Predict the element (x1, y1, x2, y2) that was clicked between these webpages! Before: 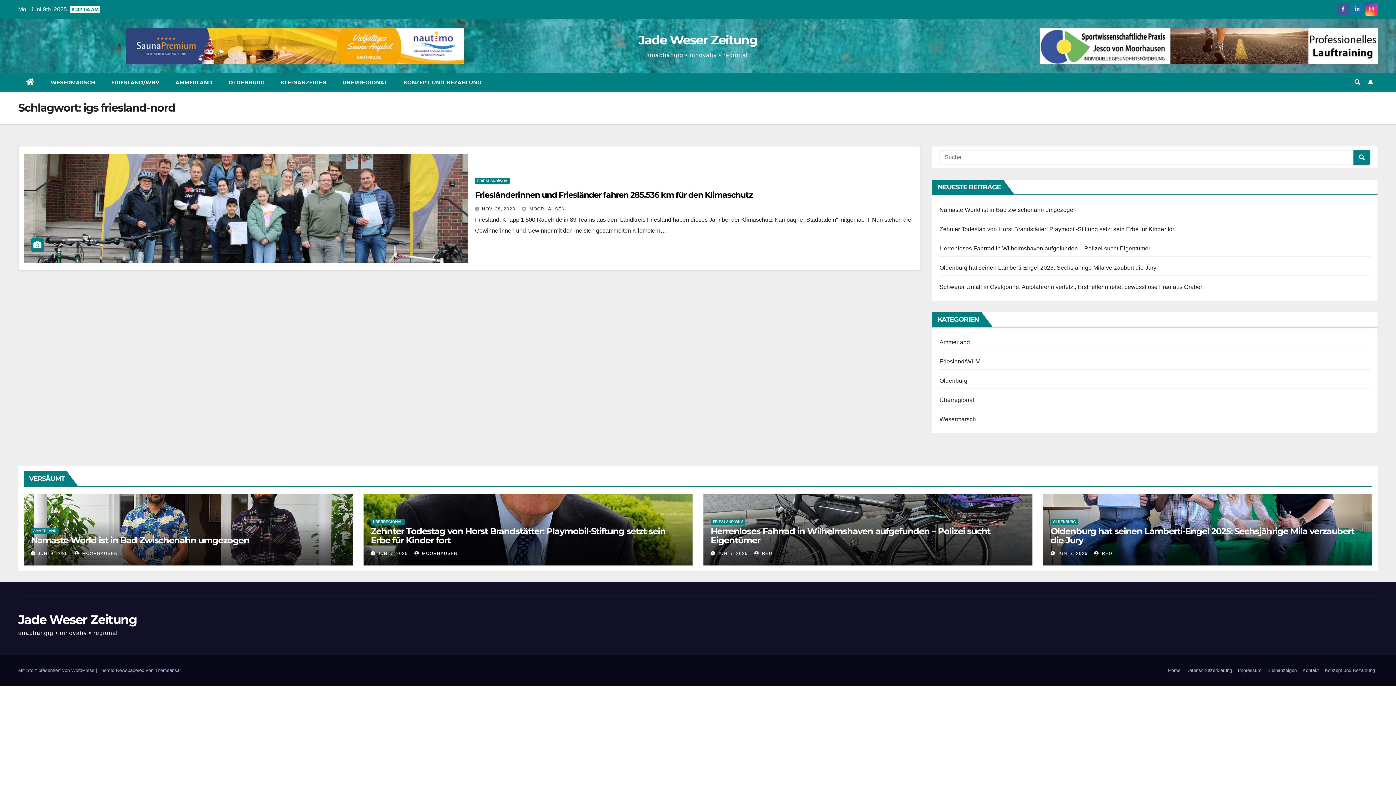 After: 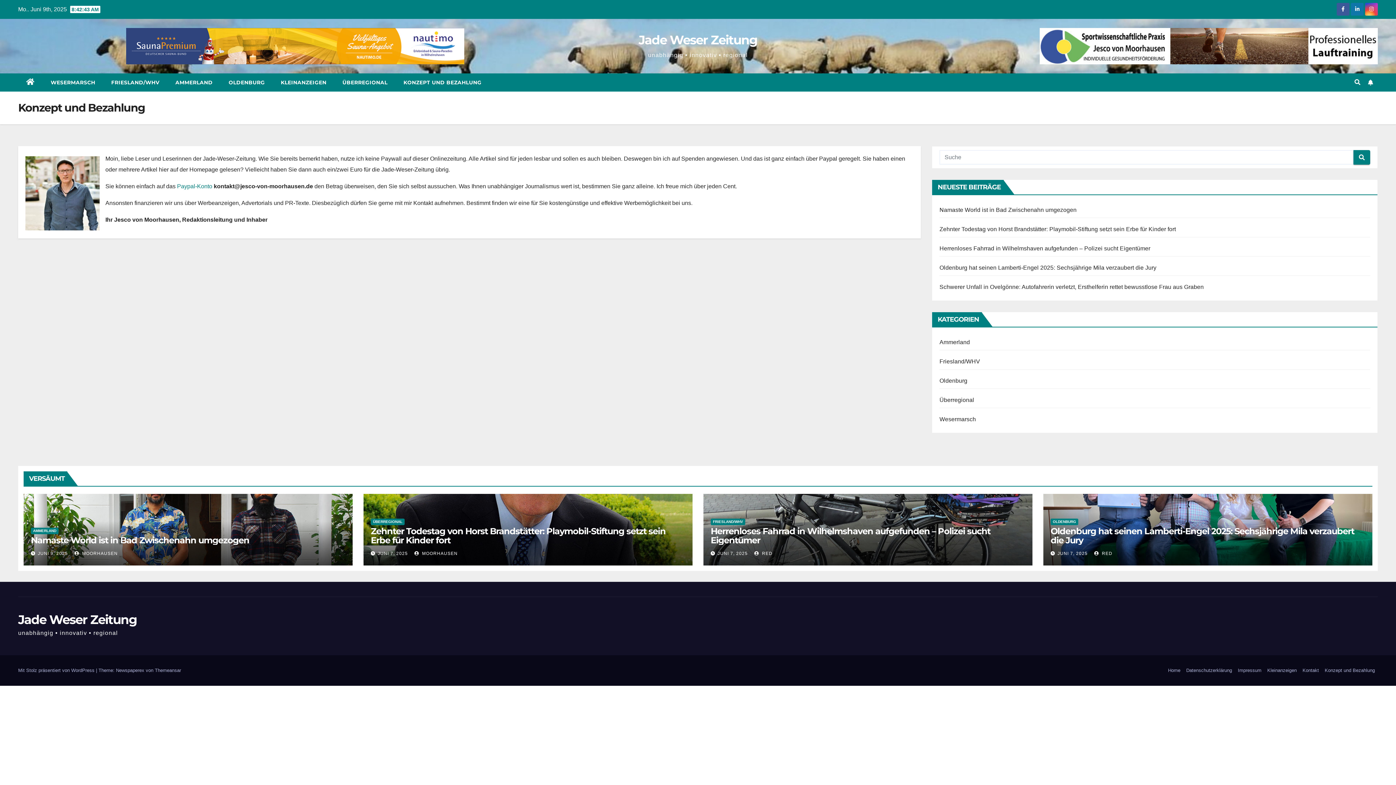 Action: bbox: (395, 73, 489, 91) label: KONZEPT UND BEZAHLUNG